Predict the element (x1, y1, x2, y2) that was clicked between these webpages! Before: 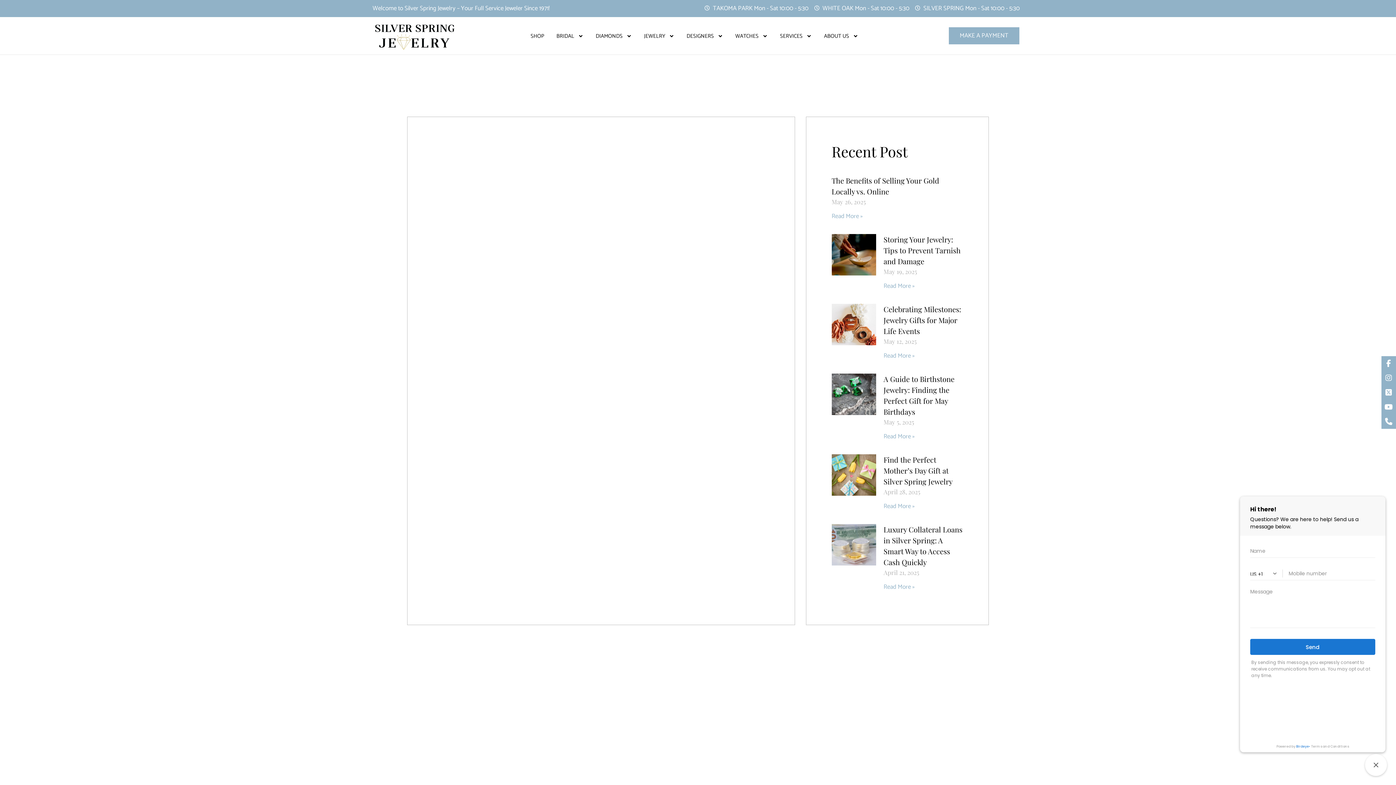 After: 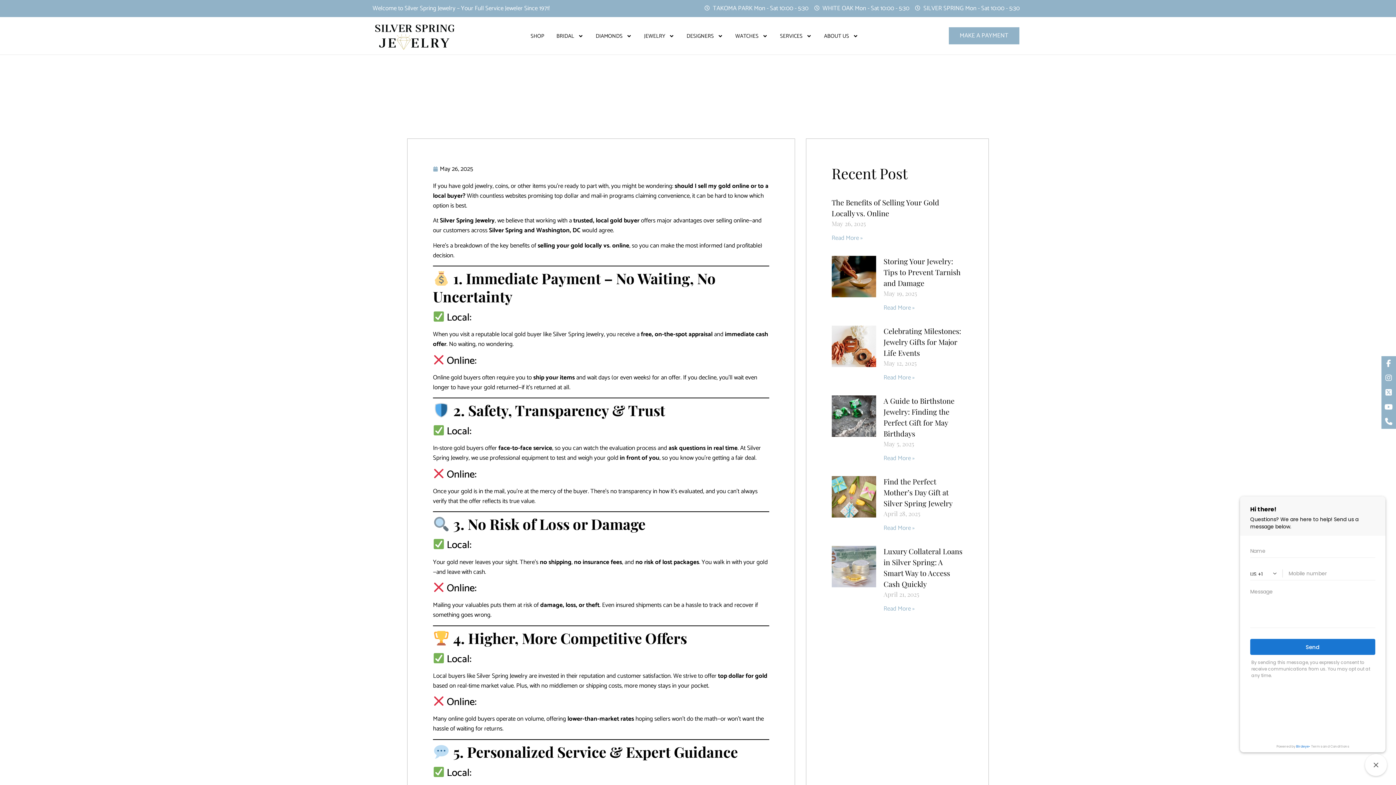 Action: label: Read more about The Benefits of Selling Your Gold Locally vs. Online bbox: (831, 211, 862, 221)